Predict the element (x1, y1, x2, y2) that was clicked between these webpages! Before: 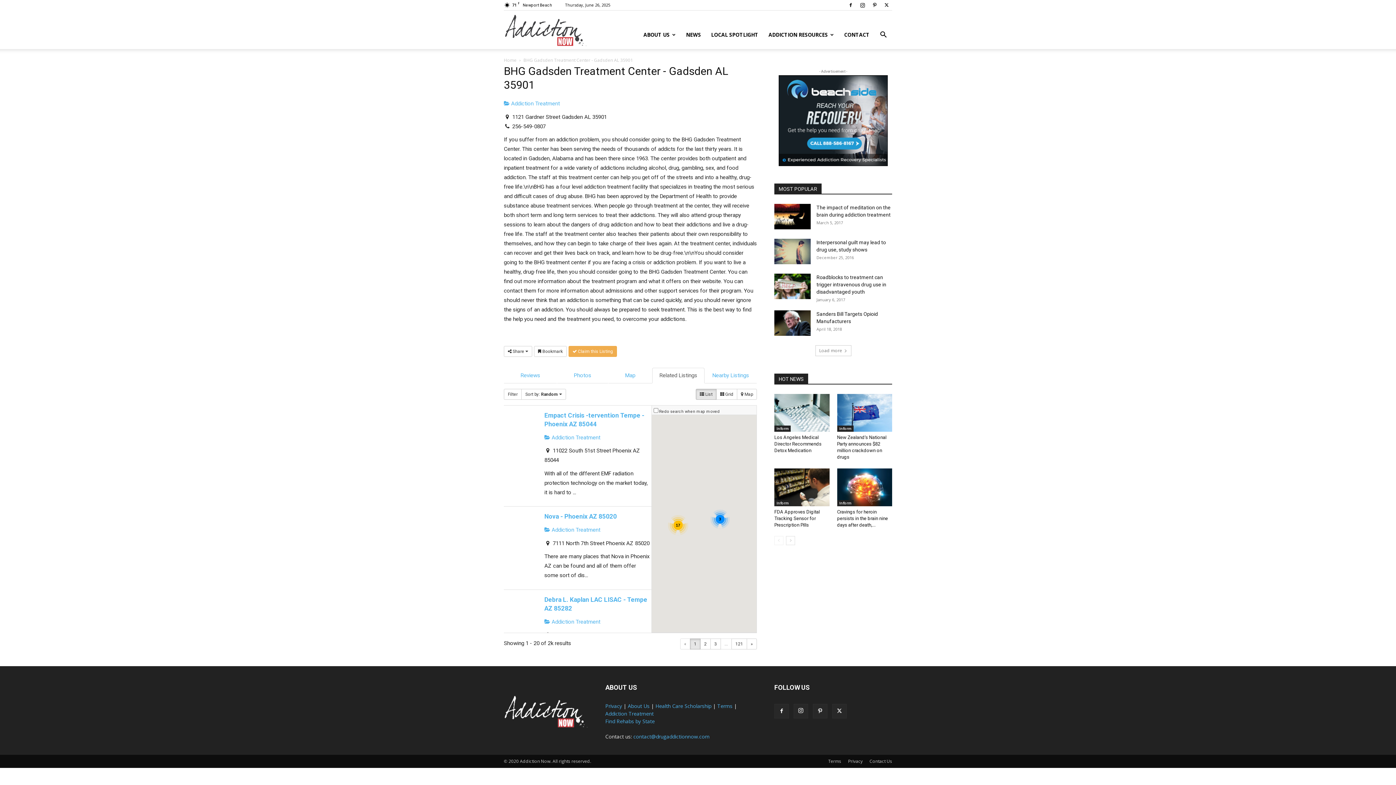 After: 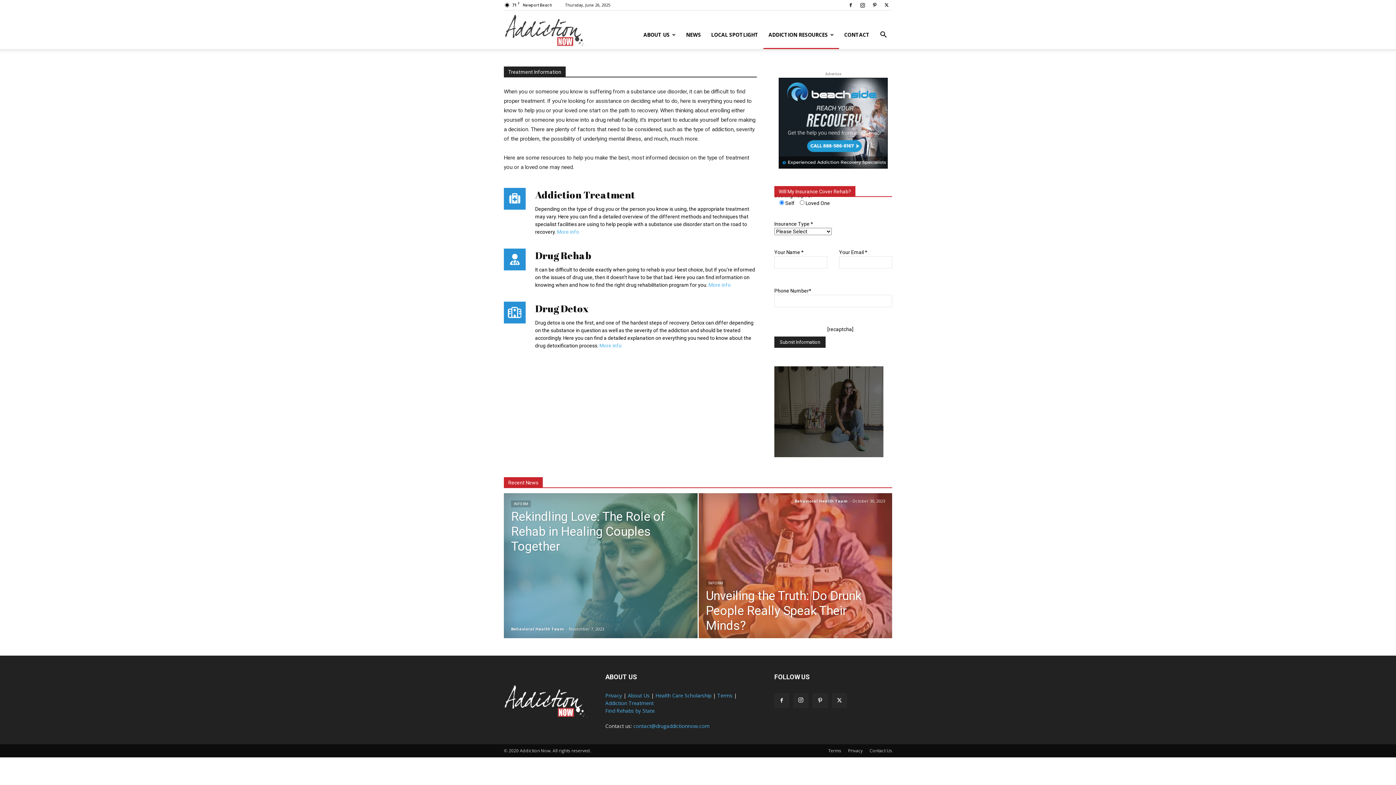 Action: label: Addiction Treatment bbox: (605, 710, 653, 717)